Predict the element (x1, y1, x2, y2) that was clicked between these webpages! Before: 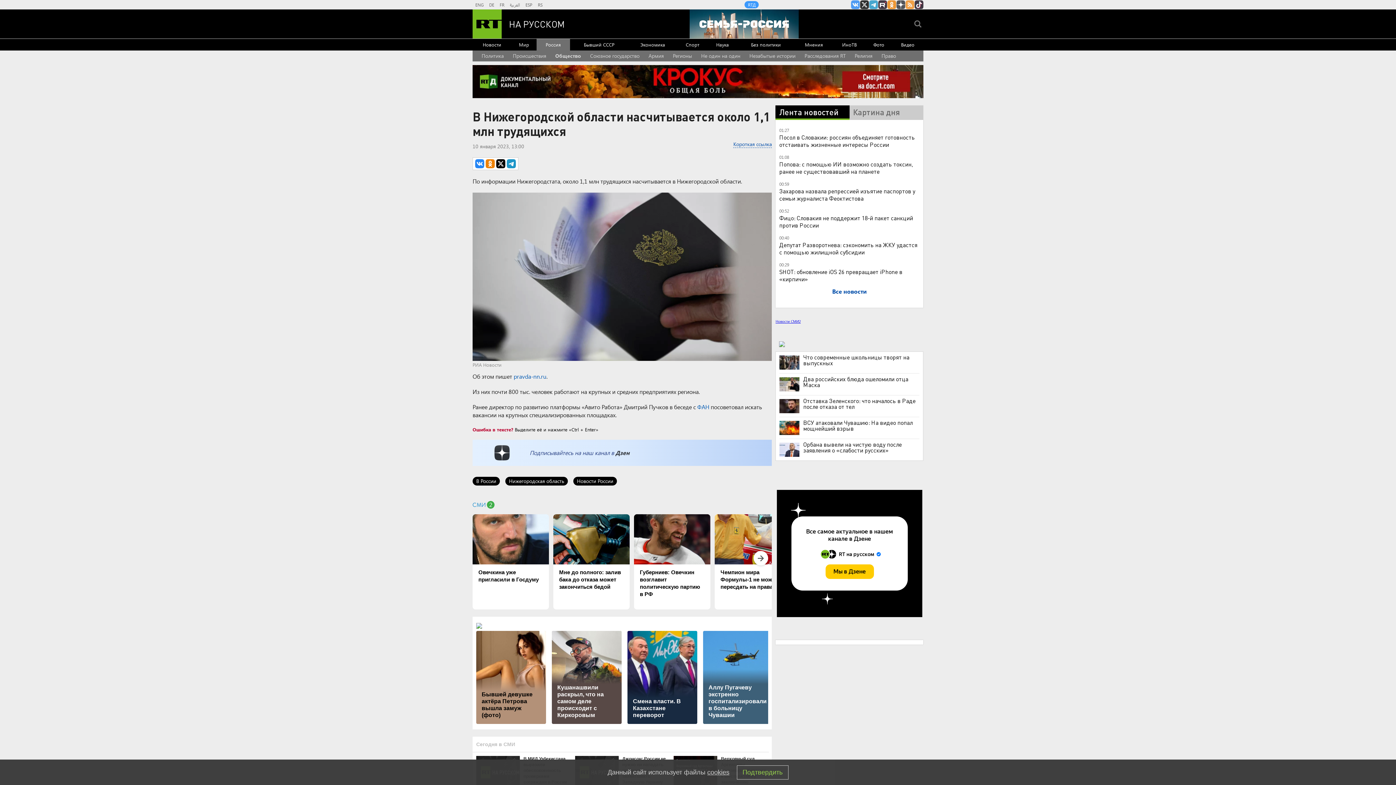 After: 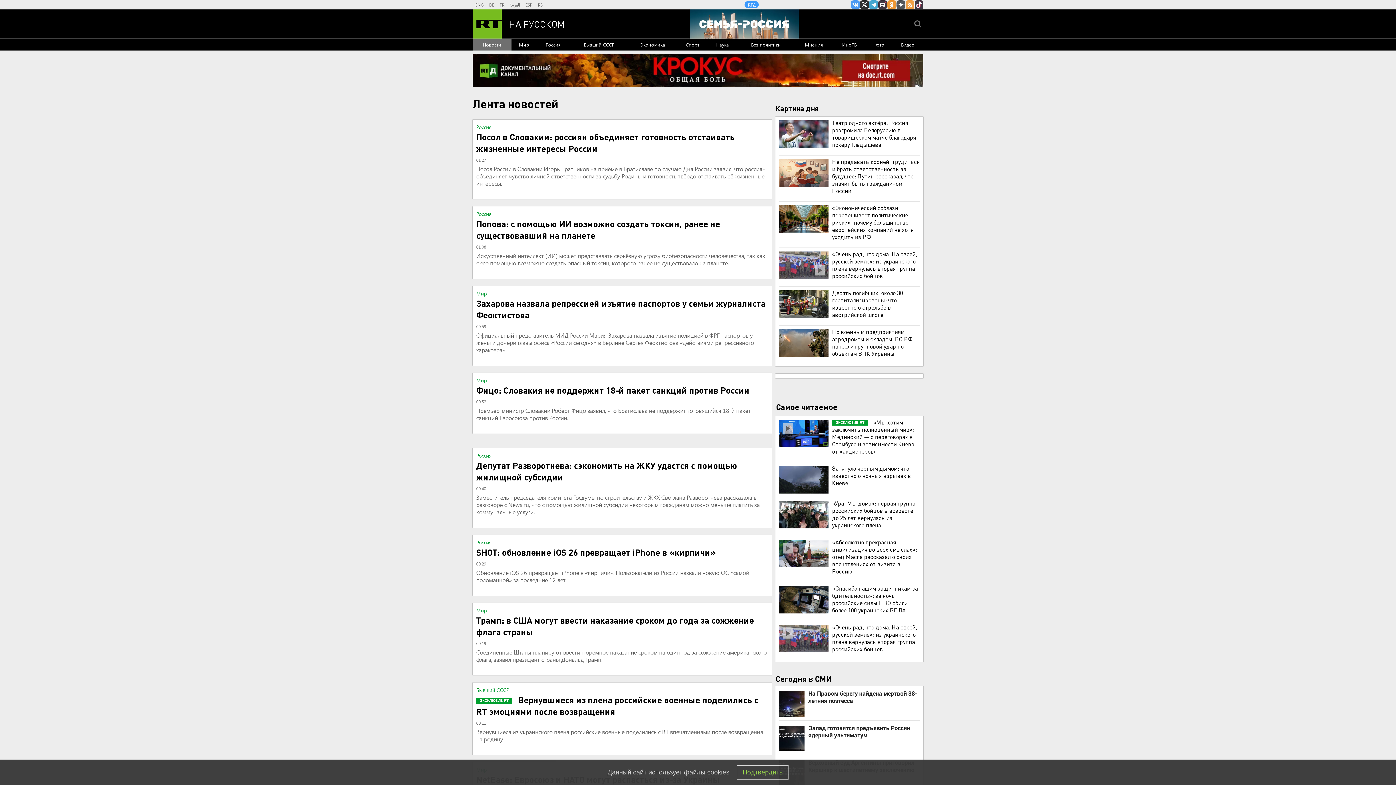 Action: bbox: (472, 38, 511, 50) label: Новости